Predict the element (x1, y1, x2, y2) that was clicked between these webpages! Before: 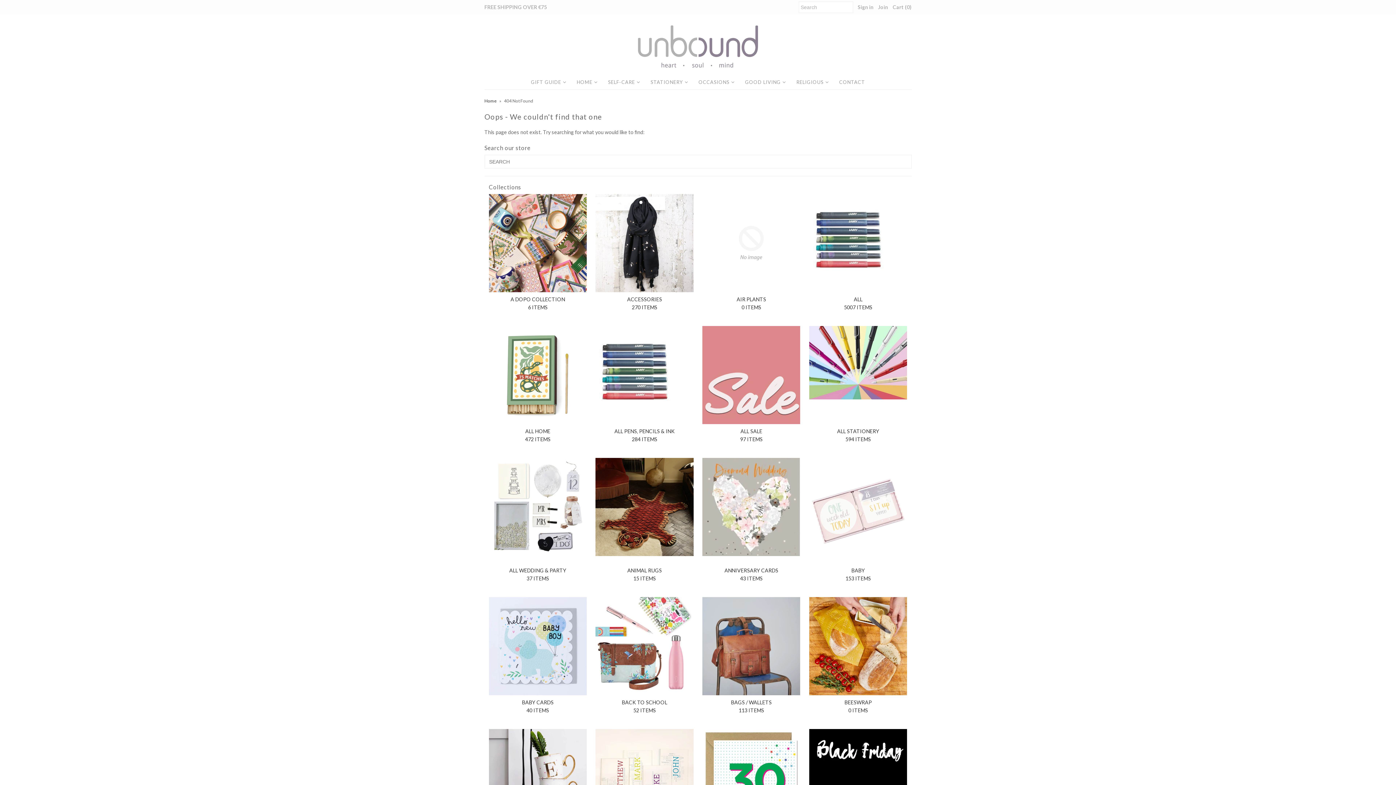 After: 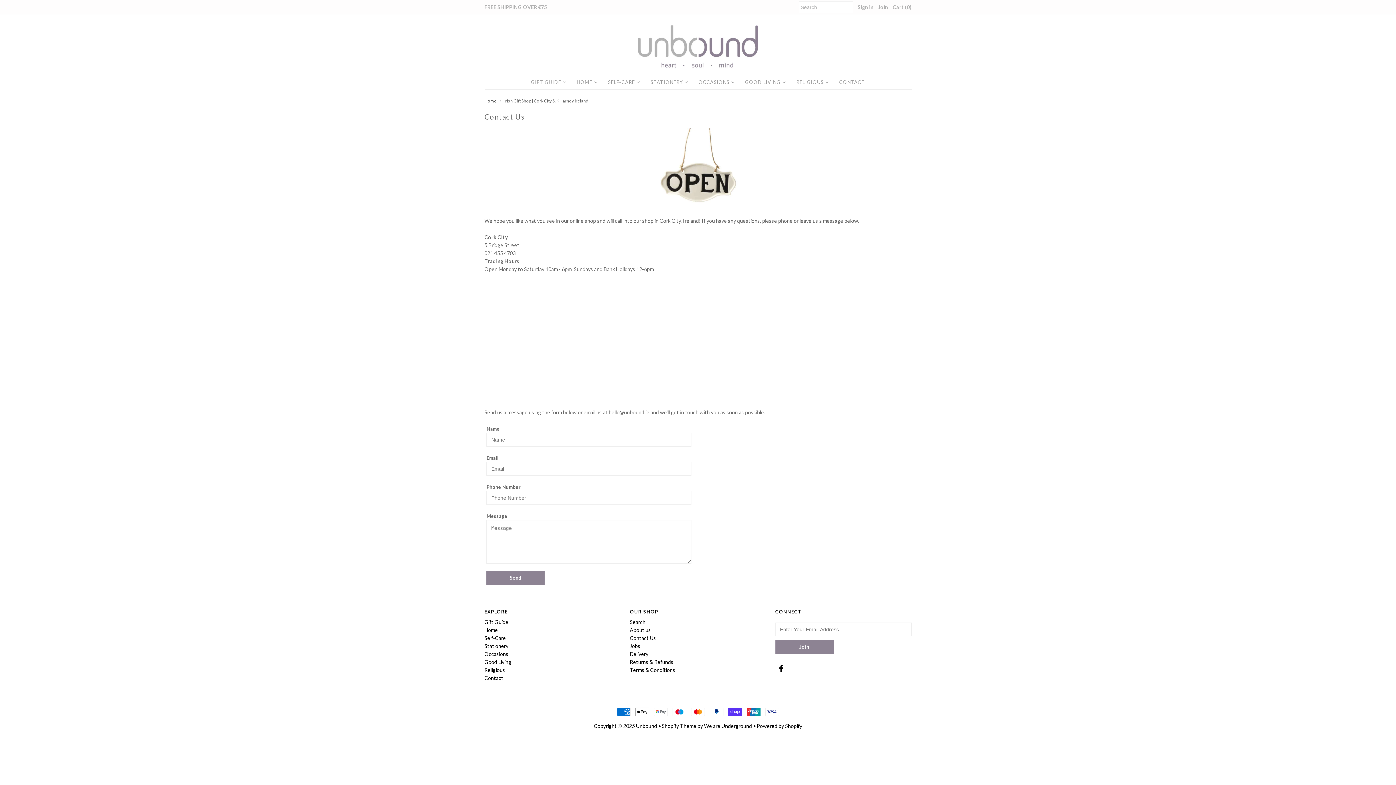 Action: label: CONTACT bbox: (834, 74, 870, 89)